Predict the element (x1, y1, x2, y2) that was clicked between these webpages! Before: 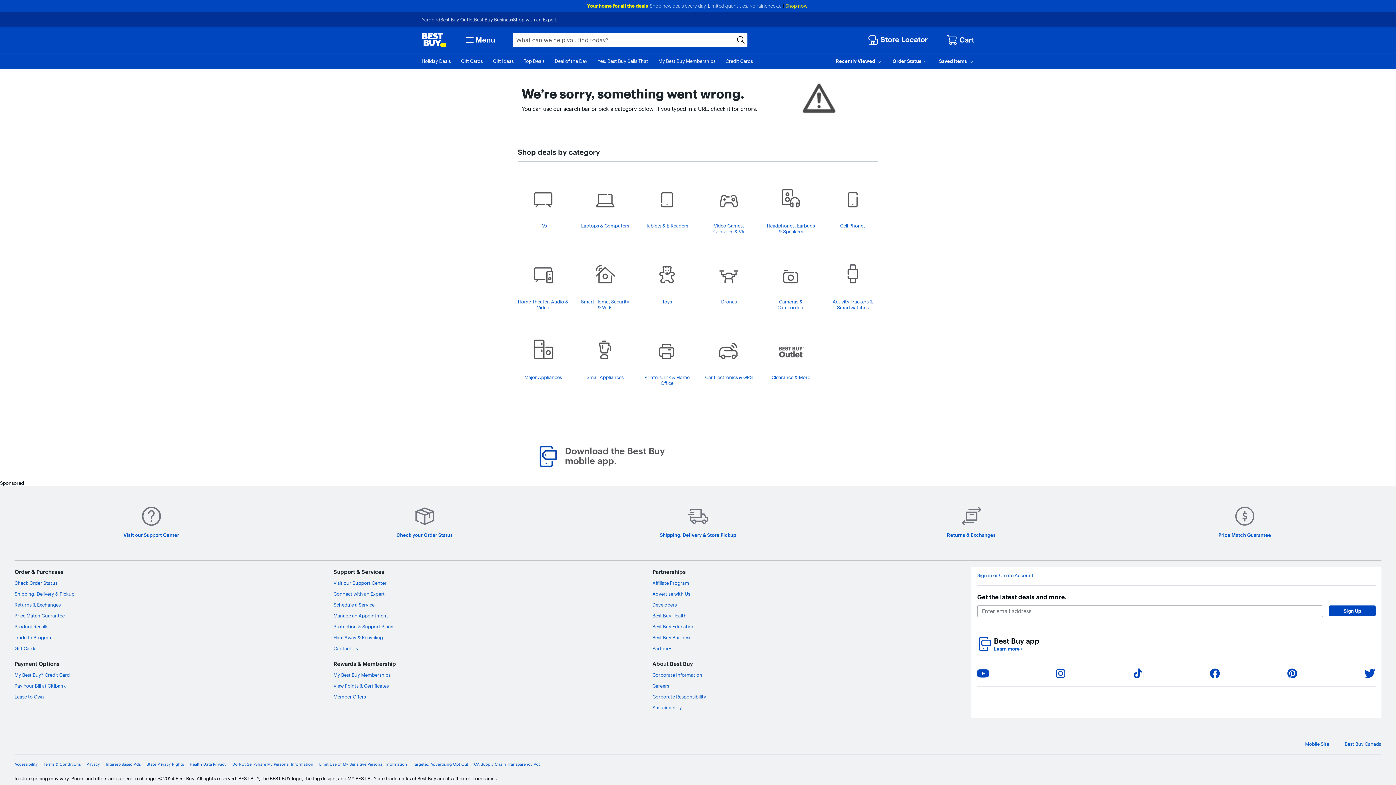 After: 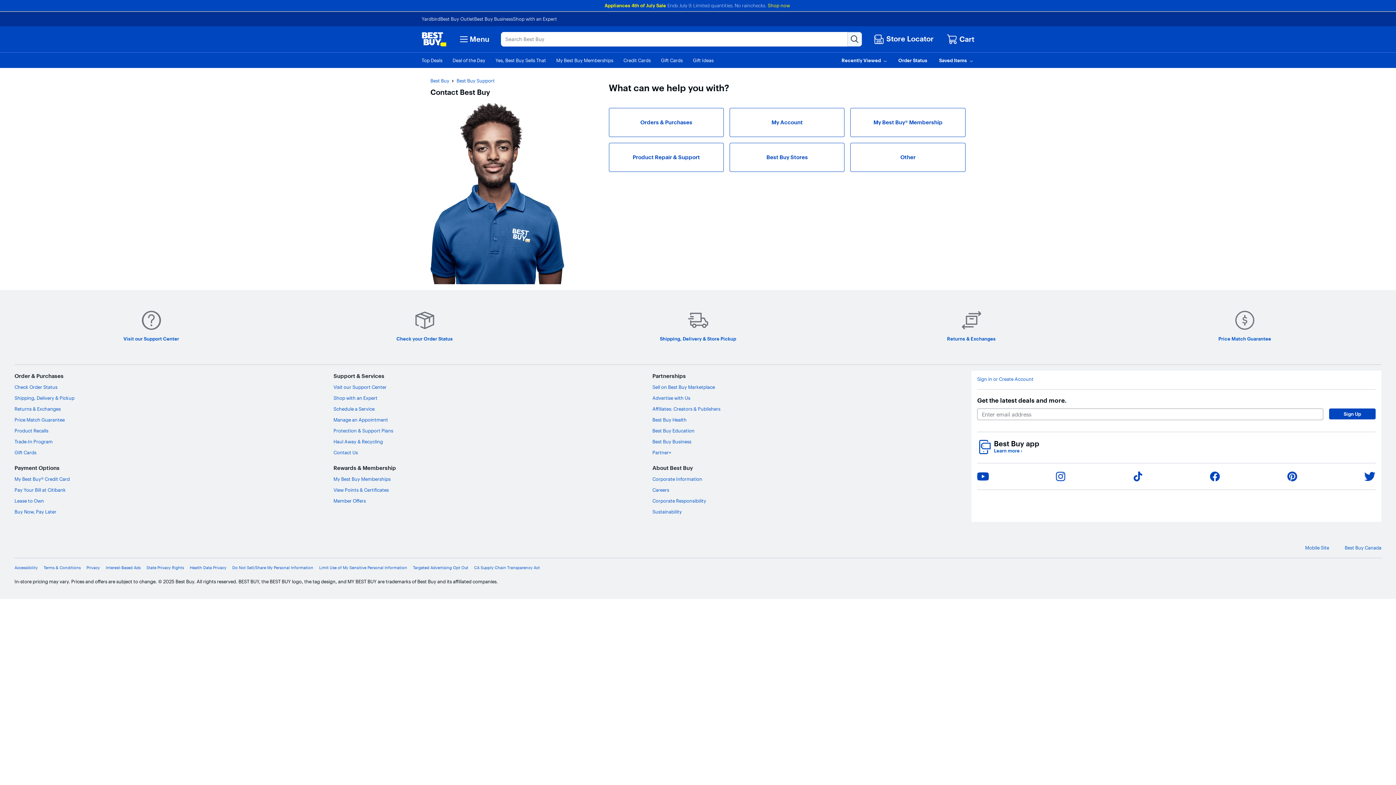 Action: bbox: (333, 645, 357, 651) label: Contact Us